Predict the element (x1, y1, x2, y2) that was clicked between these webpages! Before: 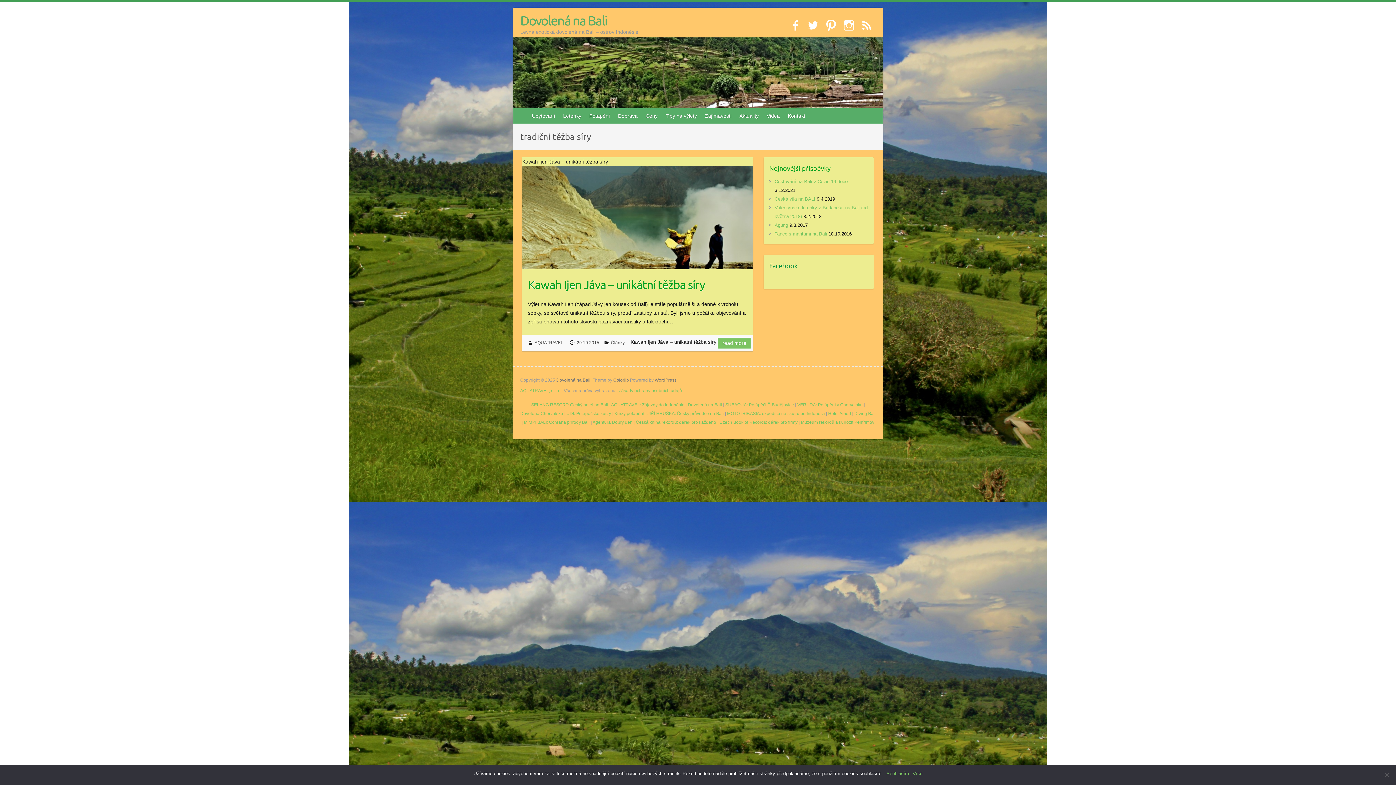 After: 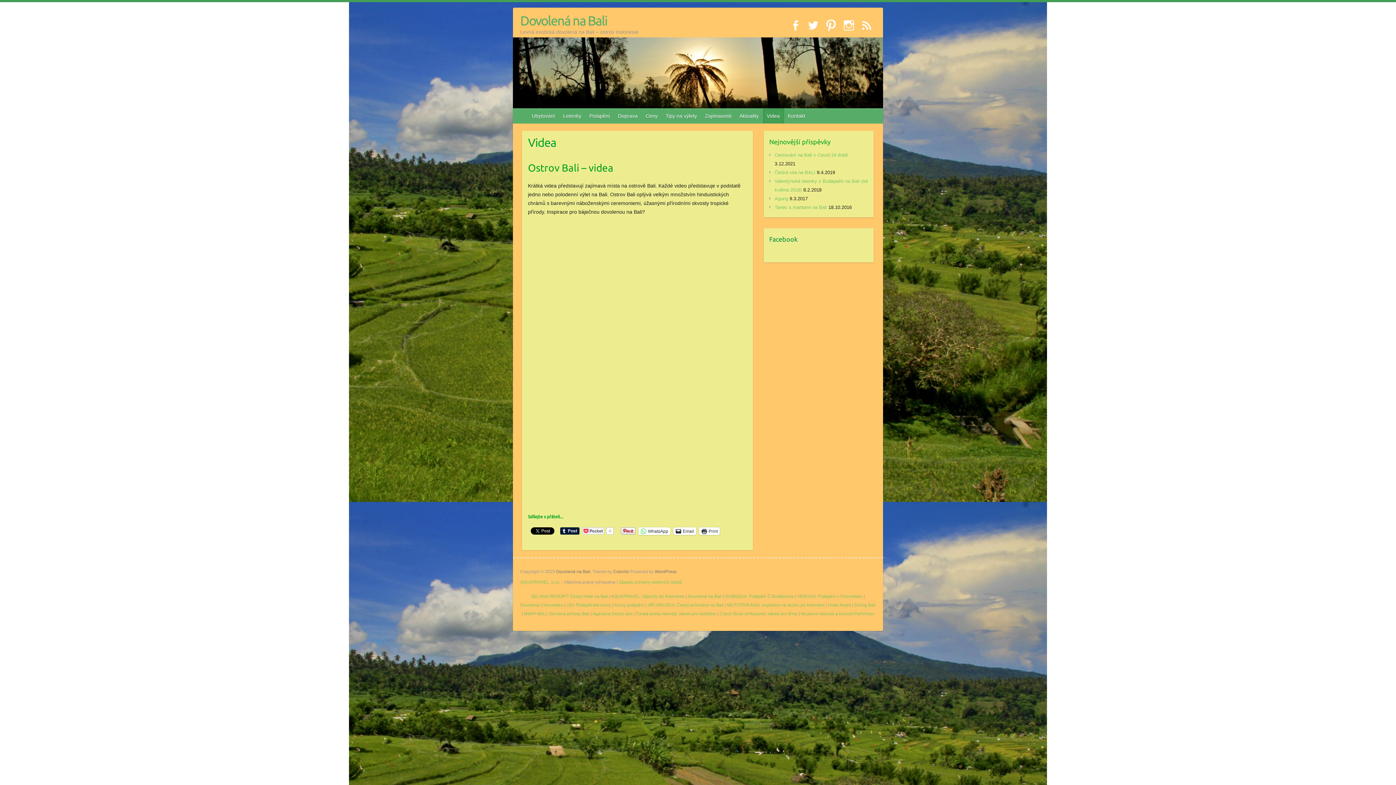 Action: bbox: (763, 108, 784, 123) label: Videa